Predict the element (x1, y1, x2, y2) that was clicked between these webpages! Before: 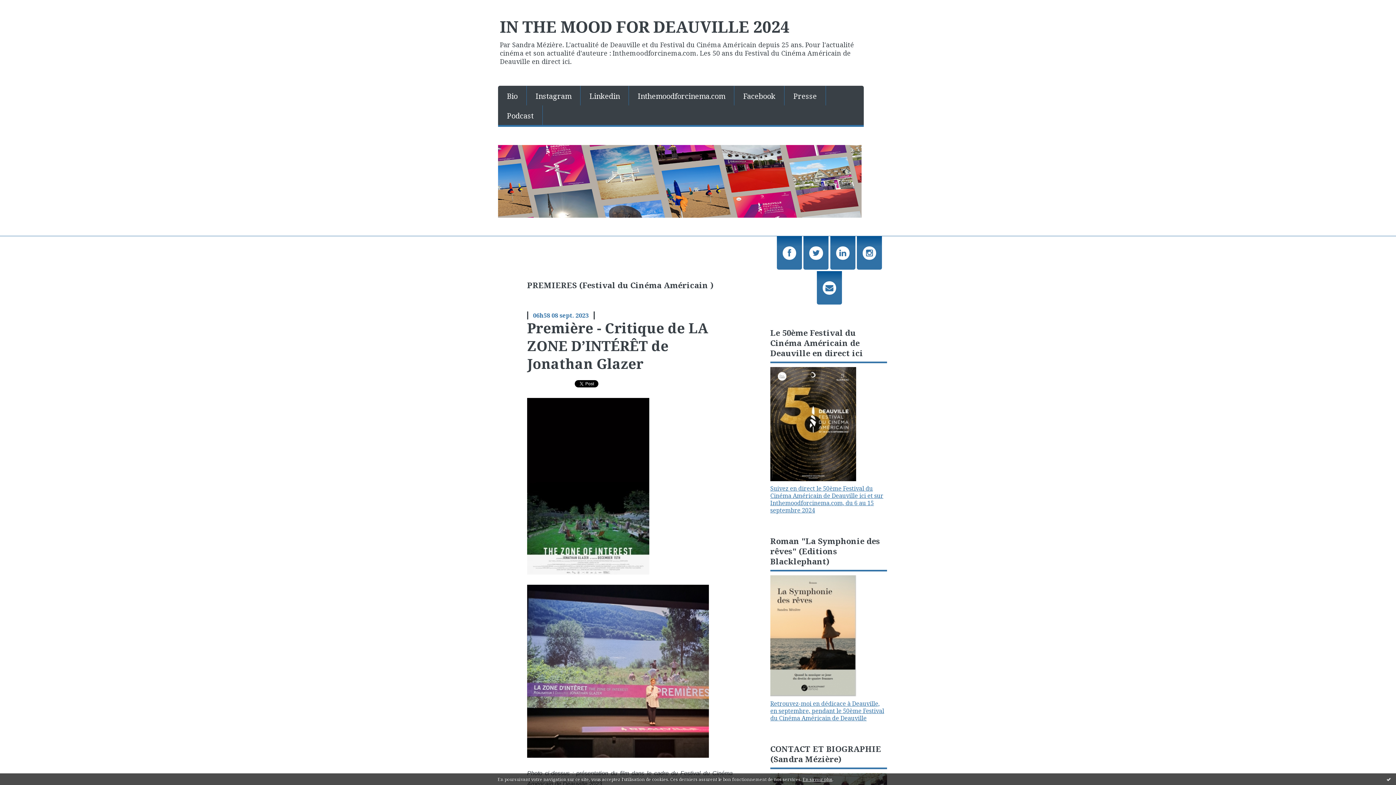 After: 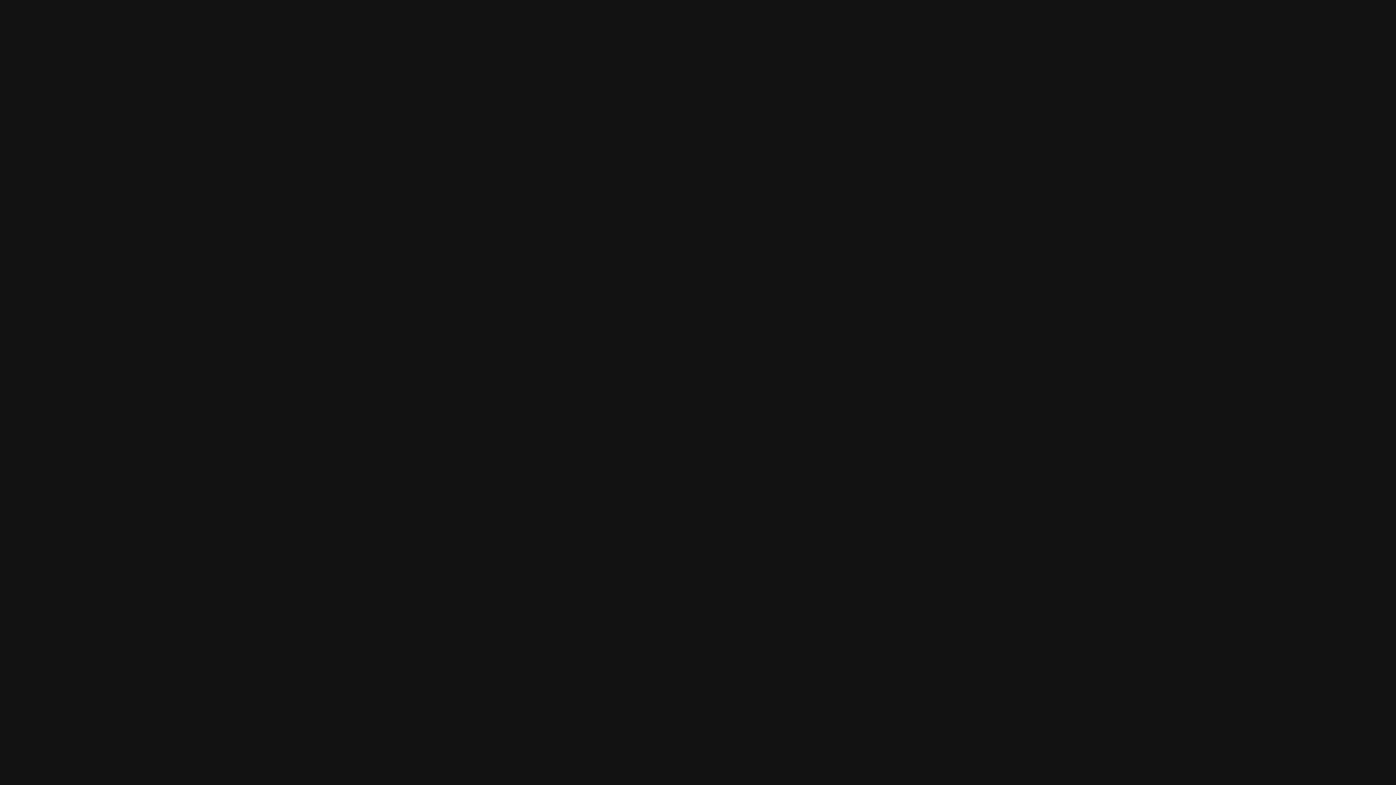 Action: label: Podcast bbox: (498, 105, 542, 125)